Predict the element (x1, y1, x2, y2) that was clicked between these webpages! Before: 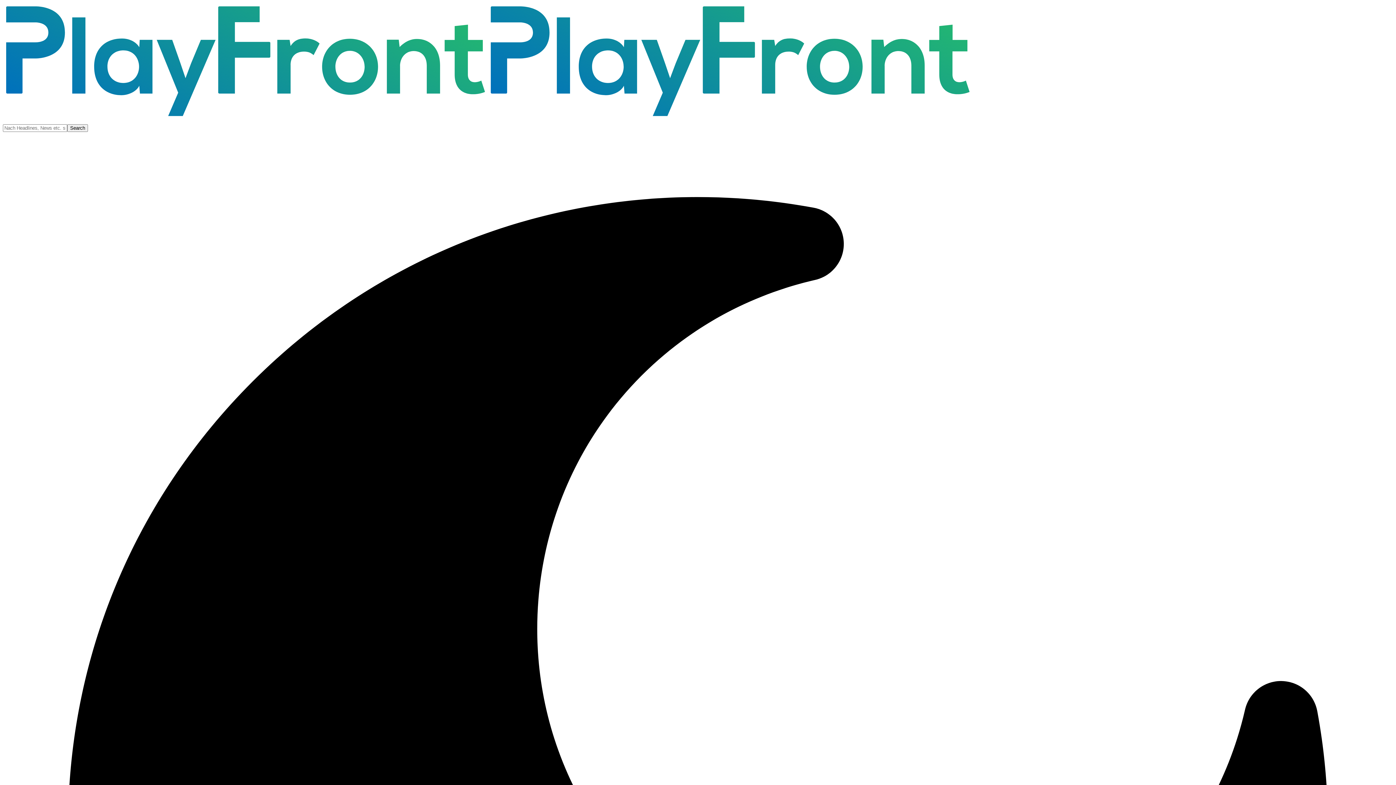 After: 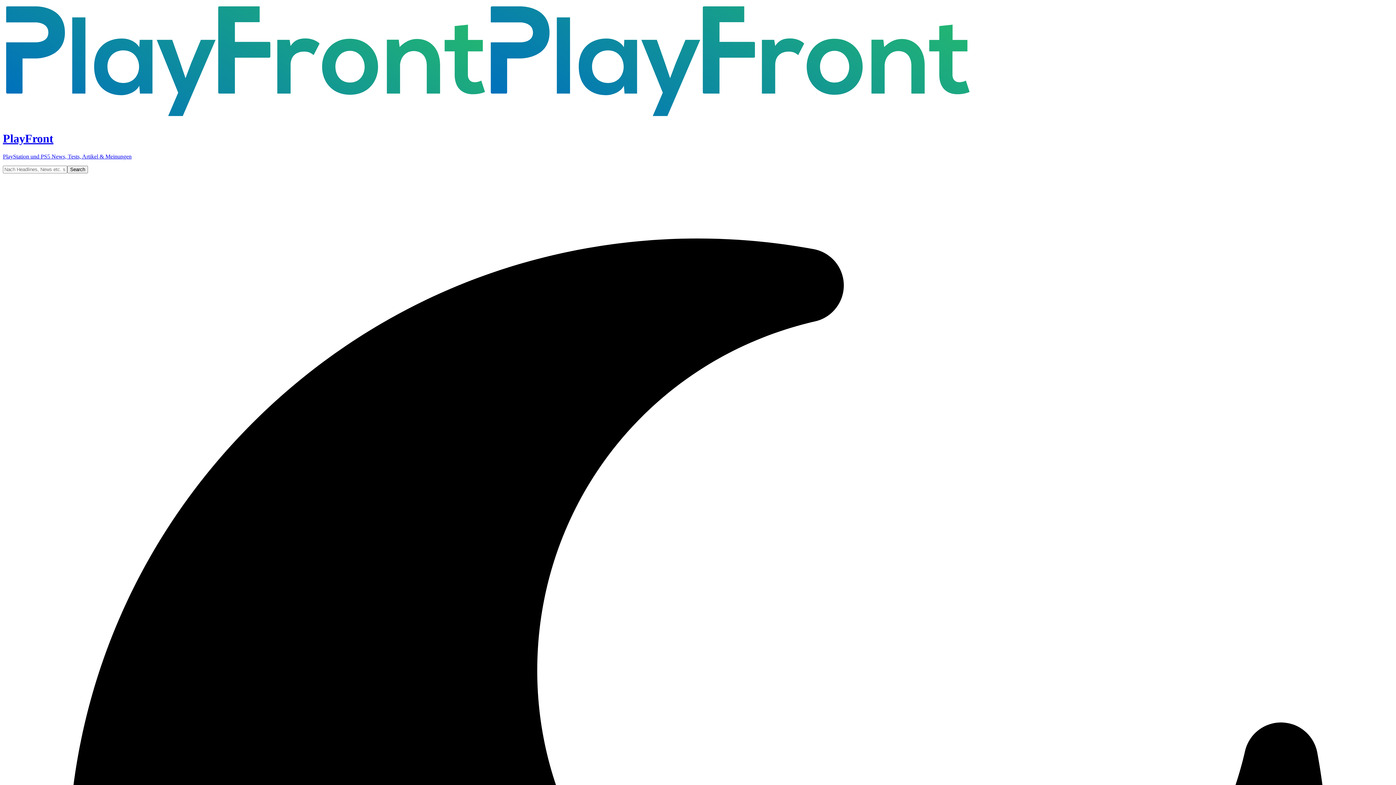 Action: bbox: (2, 117, 972, 124)